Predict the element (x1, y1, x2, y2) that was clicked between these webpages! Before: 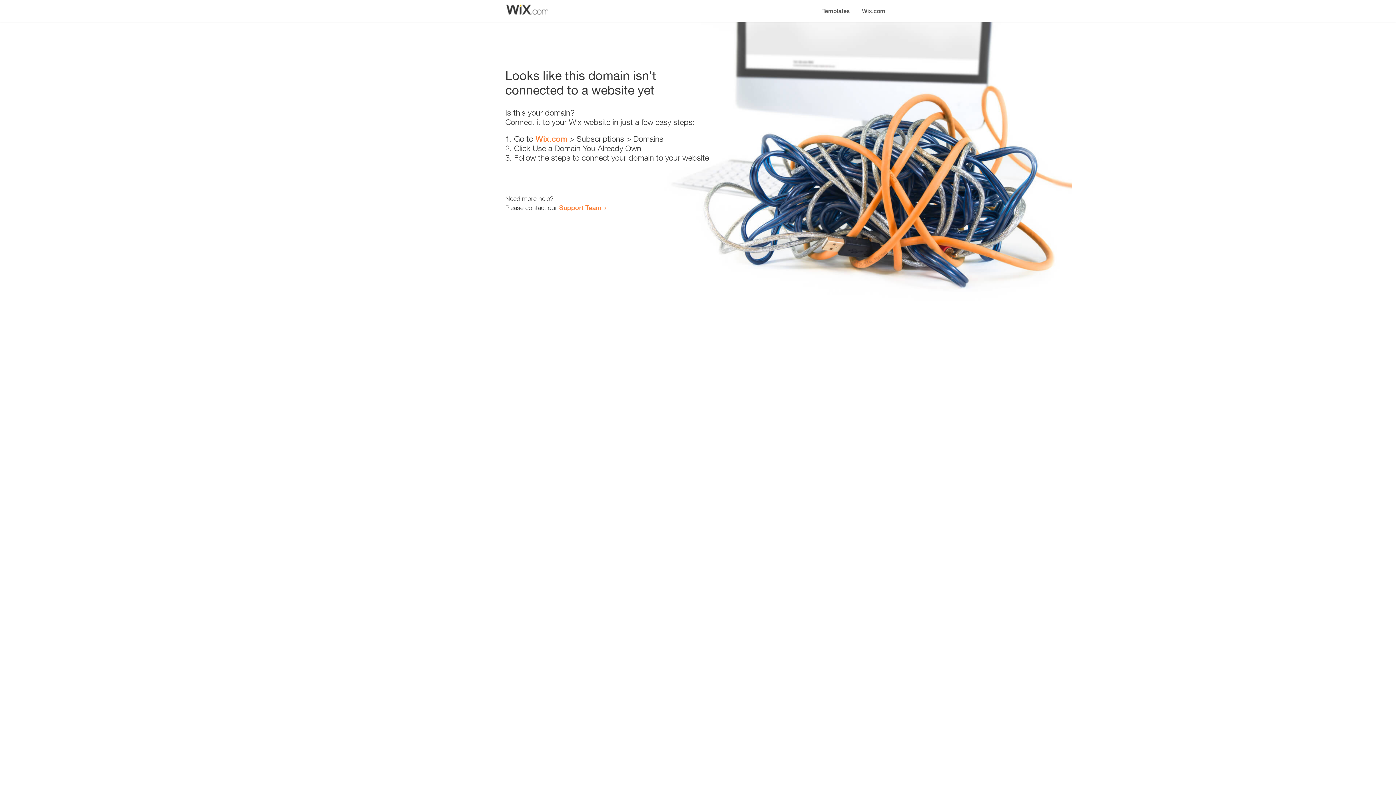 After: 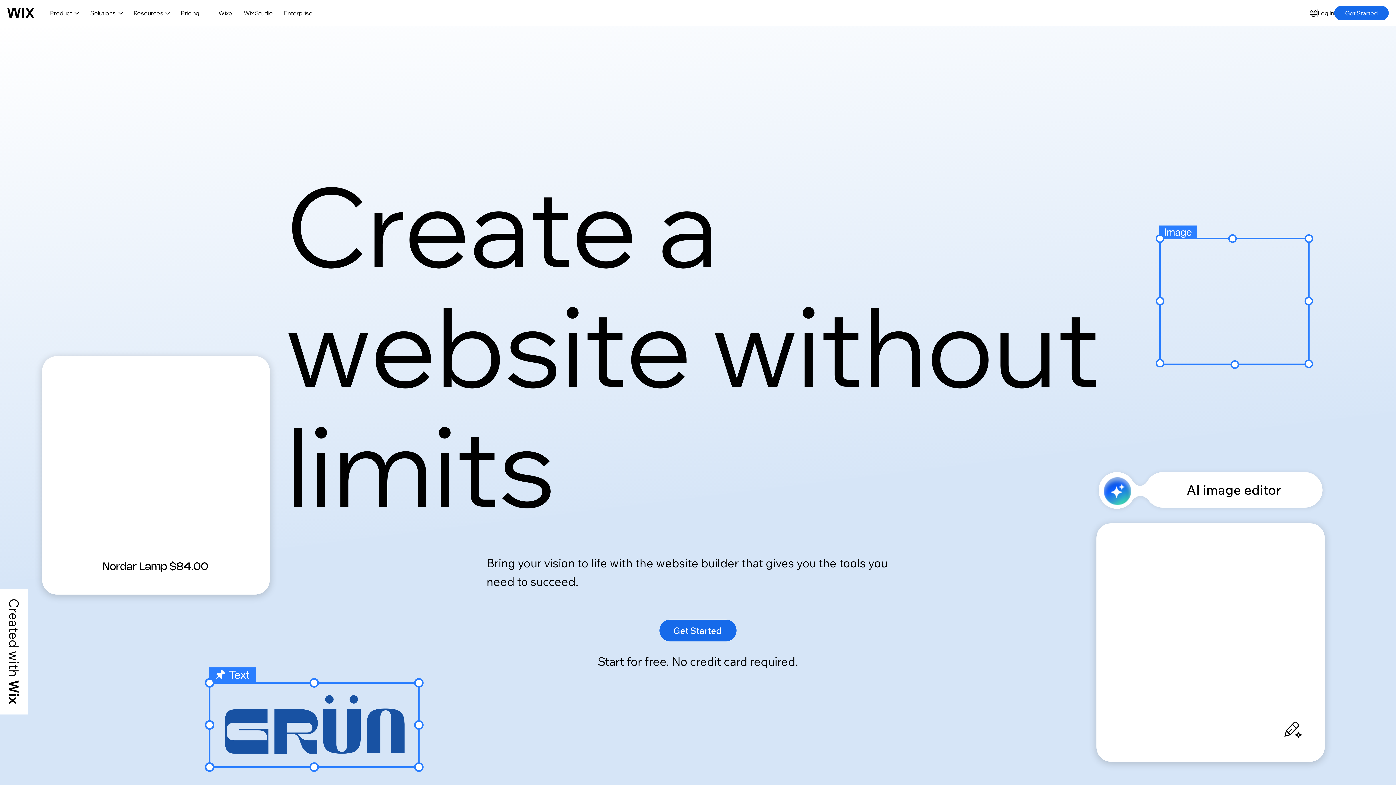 Action: bbox: (856, 0, 890, 14) label: Wix.com